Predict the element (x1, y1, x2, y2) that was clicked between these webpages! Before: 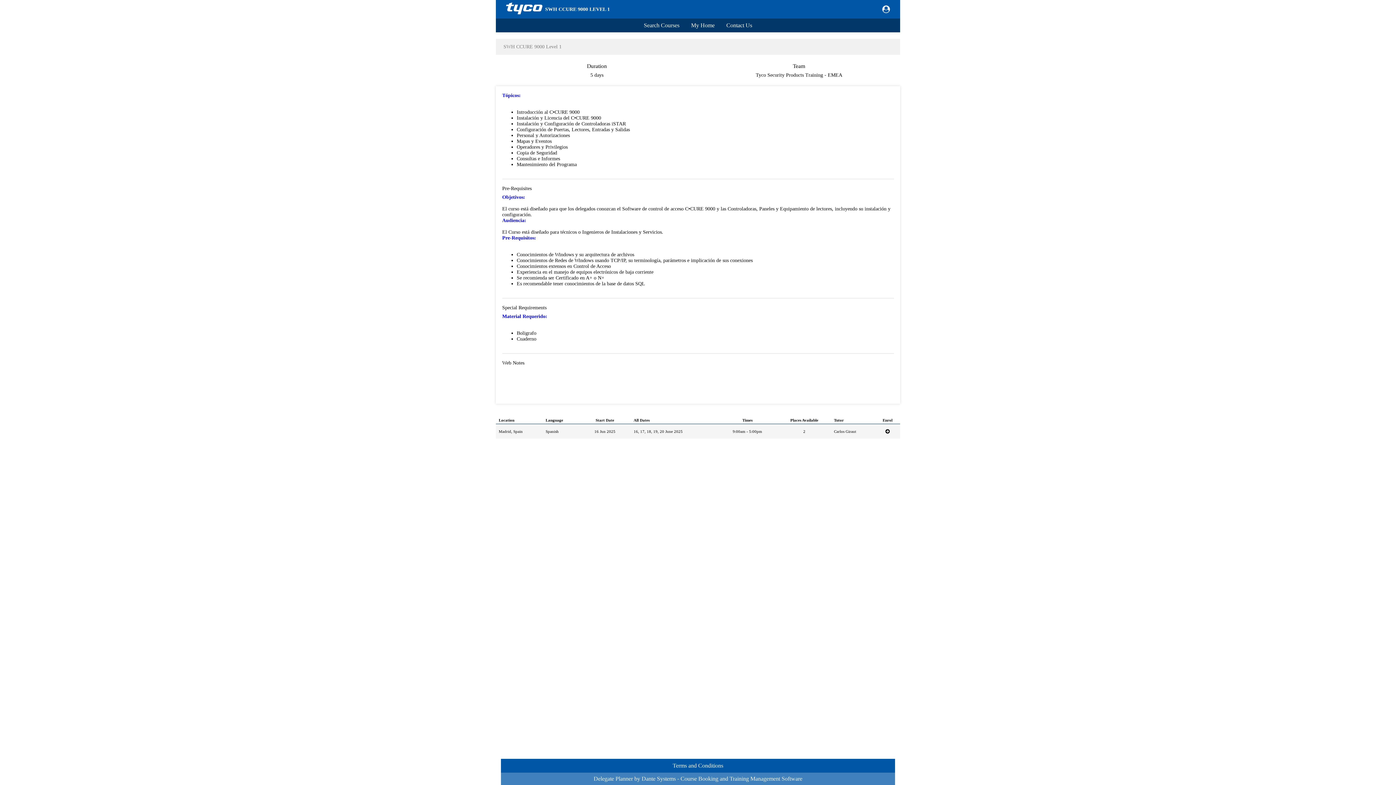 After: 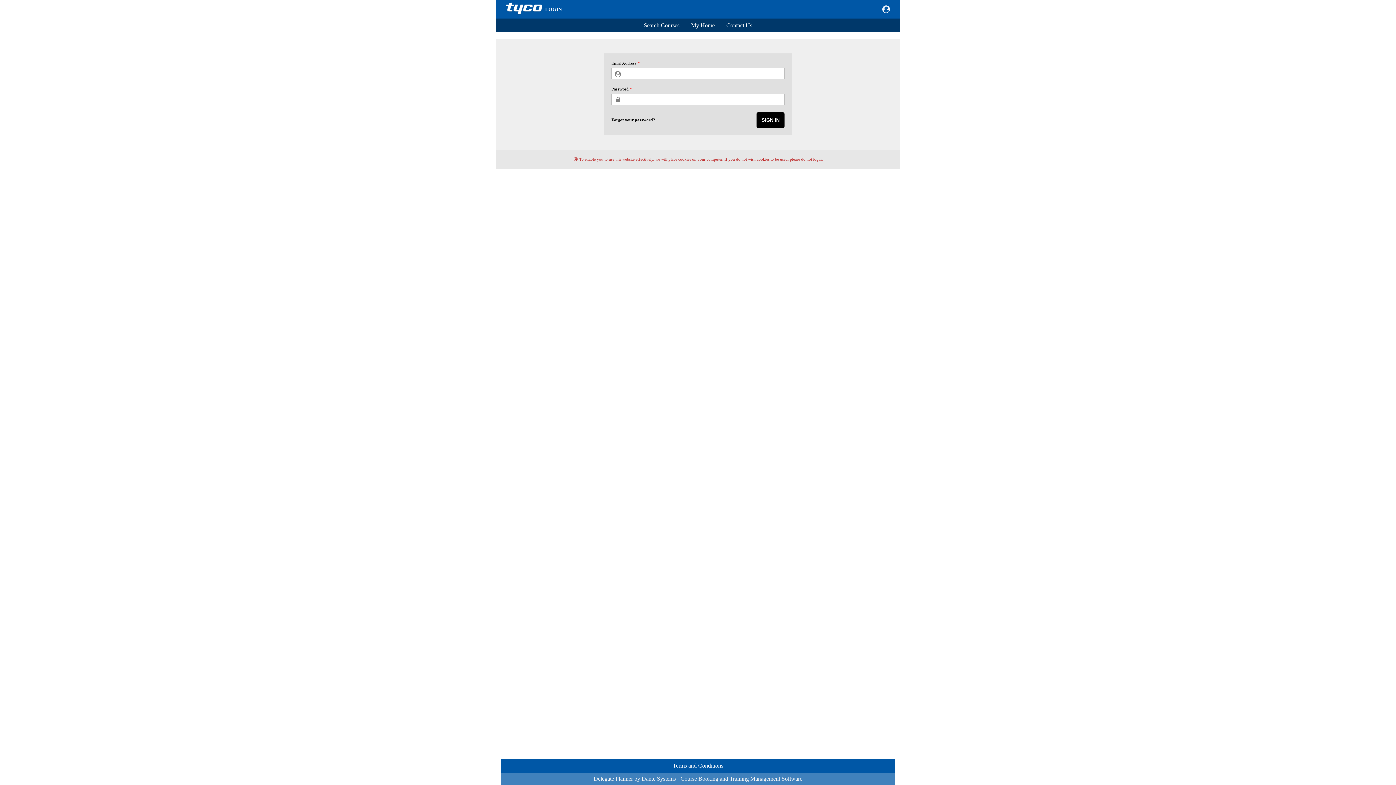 Action: bbox: (685, 20, 720, 30) label: My Home